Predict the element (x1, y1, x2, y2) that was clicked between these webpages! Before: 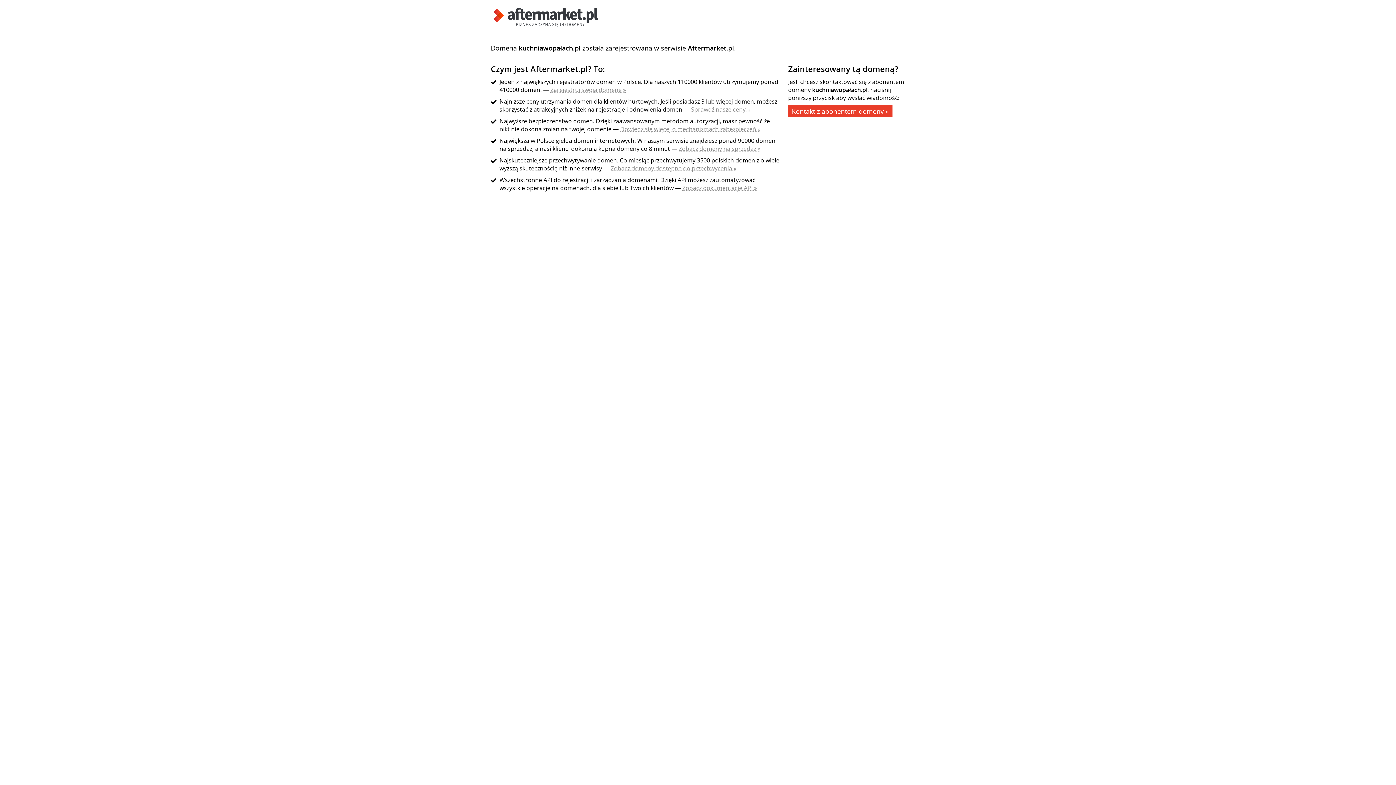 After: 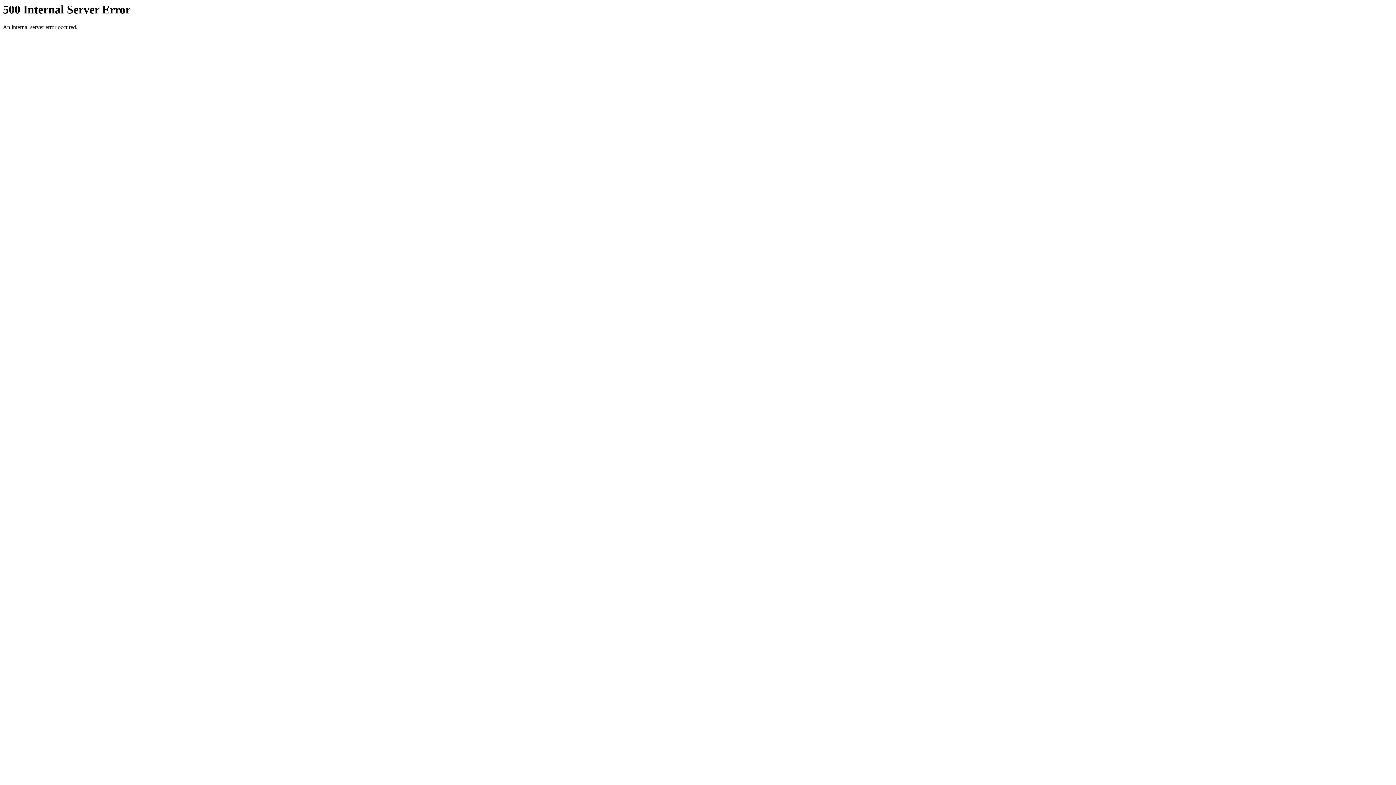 Action: bbox: (490, 21, 601, 29)